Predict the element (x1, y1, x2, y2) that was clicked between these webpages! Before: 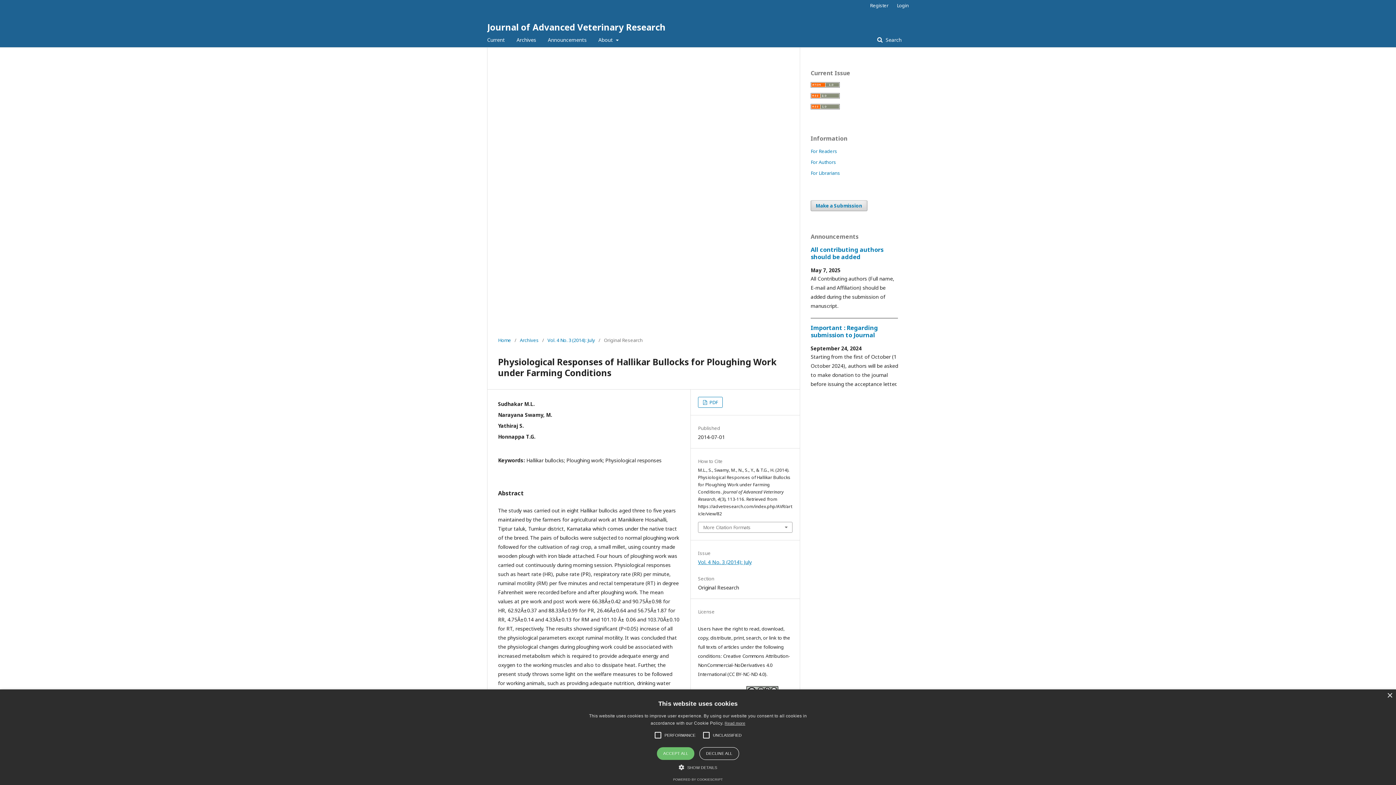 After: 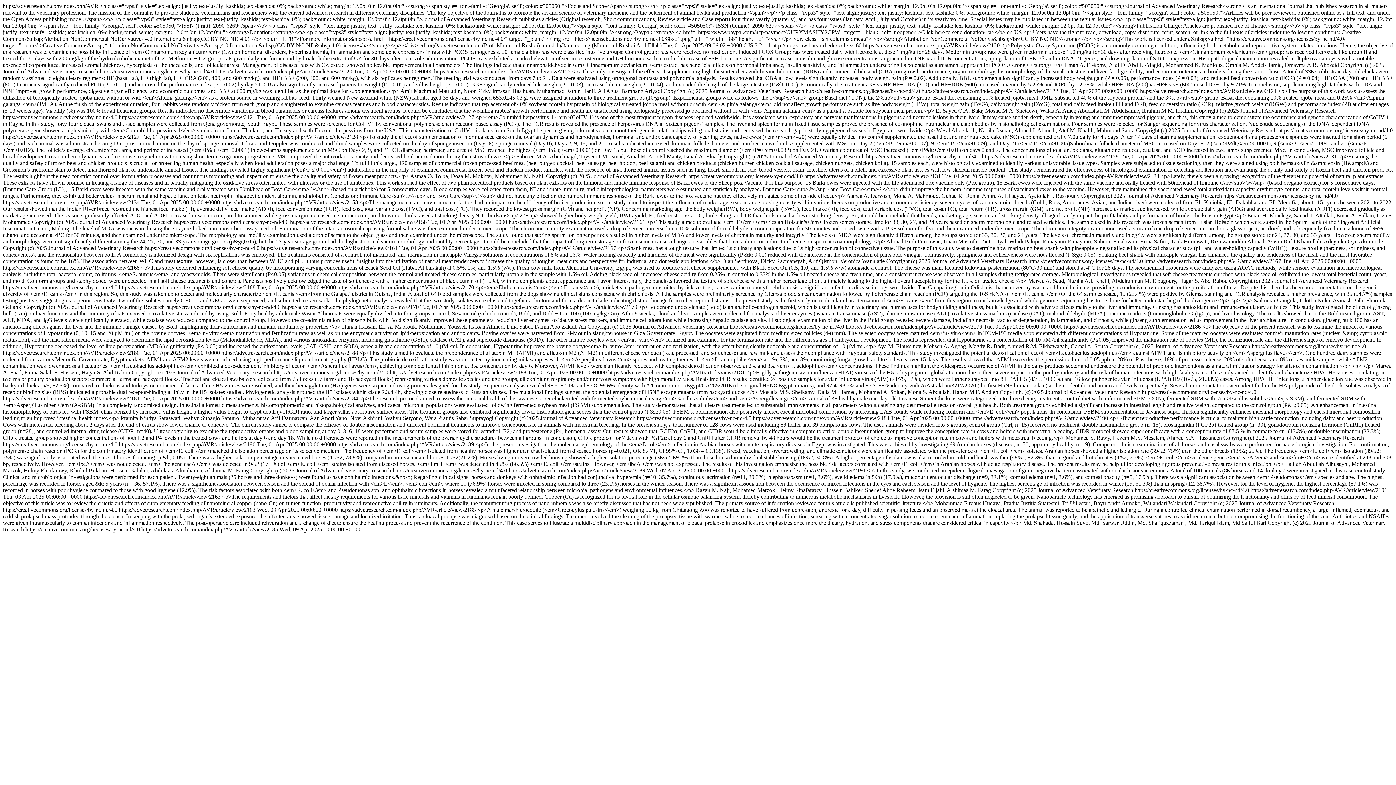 Action: bbox: (810, 93, 840, 100)